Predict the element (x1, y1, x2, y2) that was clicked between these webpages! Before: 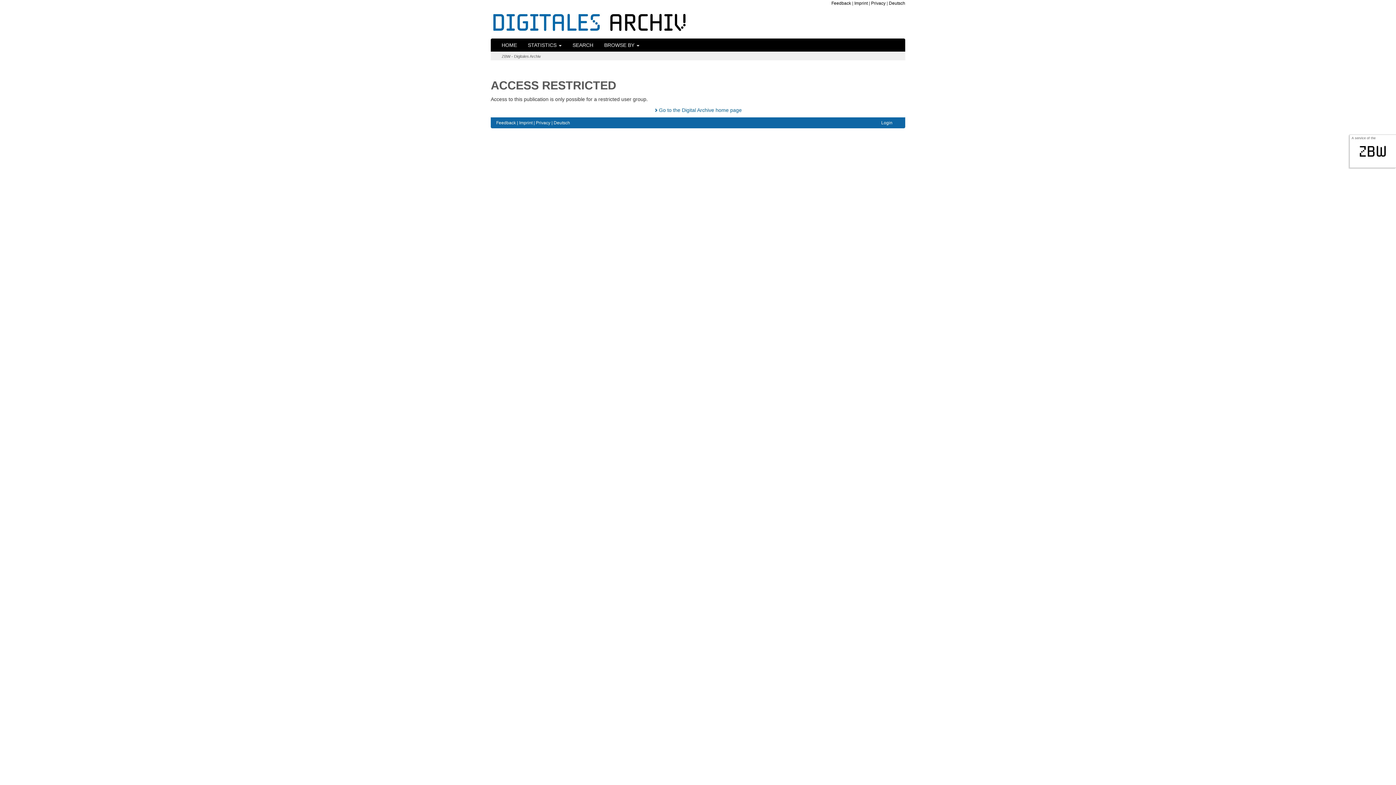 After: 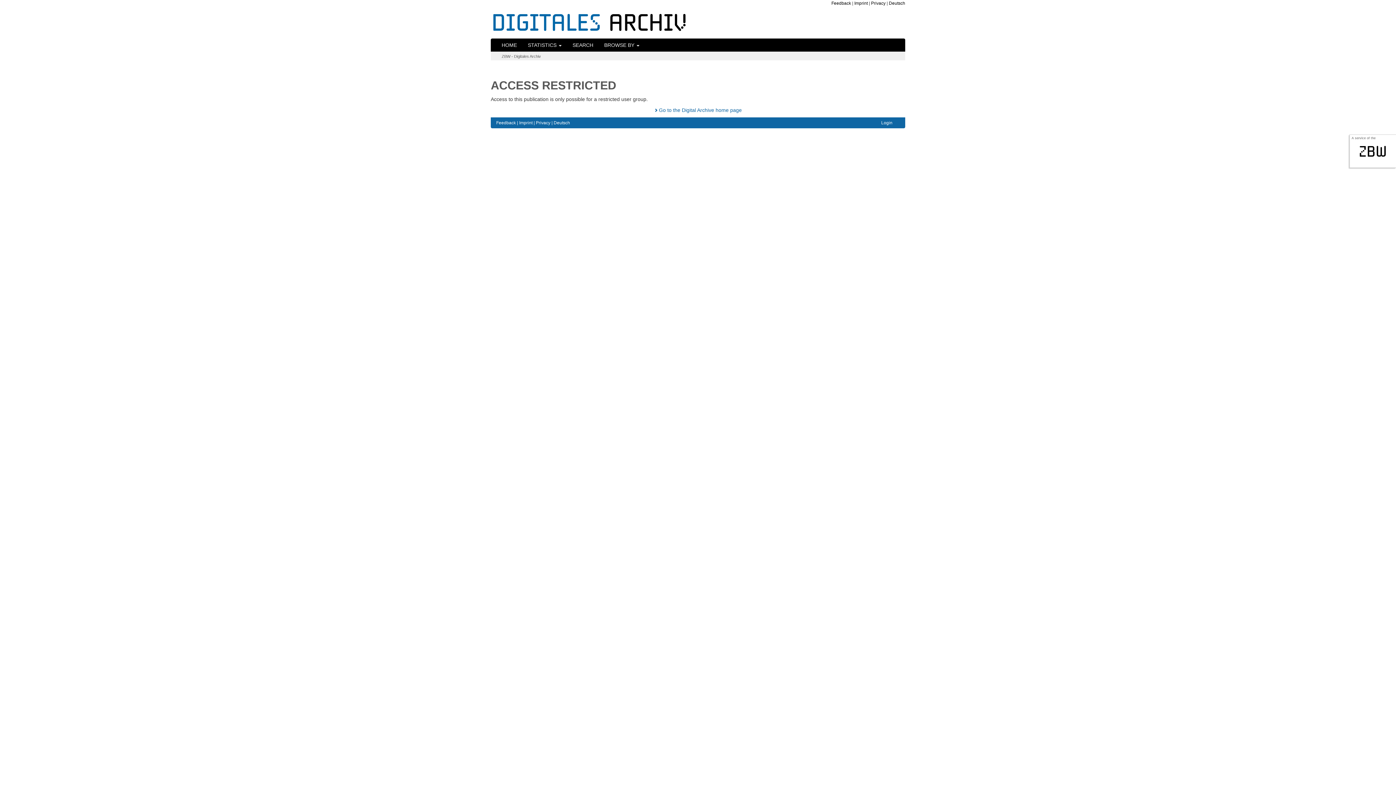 Action: label: zbw bbox: (1359, 142, 1387, 160)